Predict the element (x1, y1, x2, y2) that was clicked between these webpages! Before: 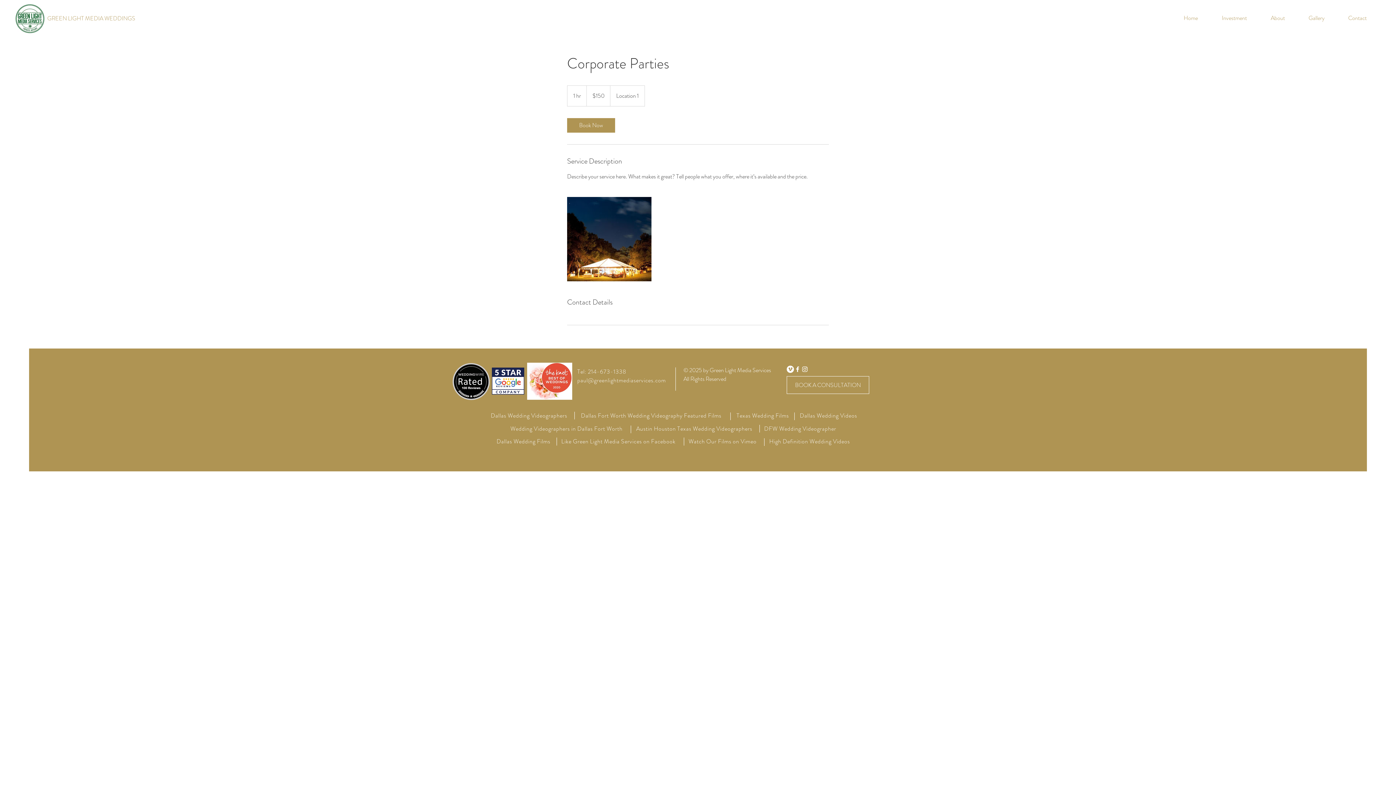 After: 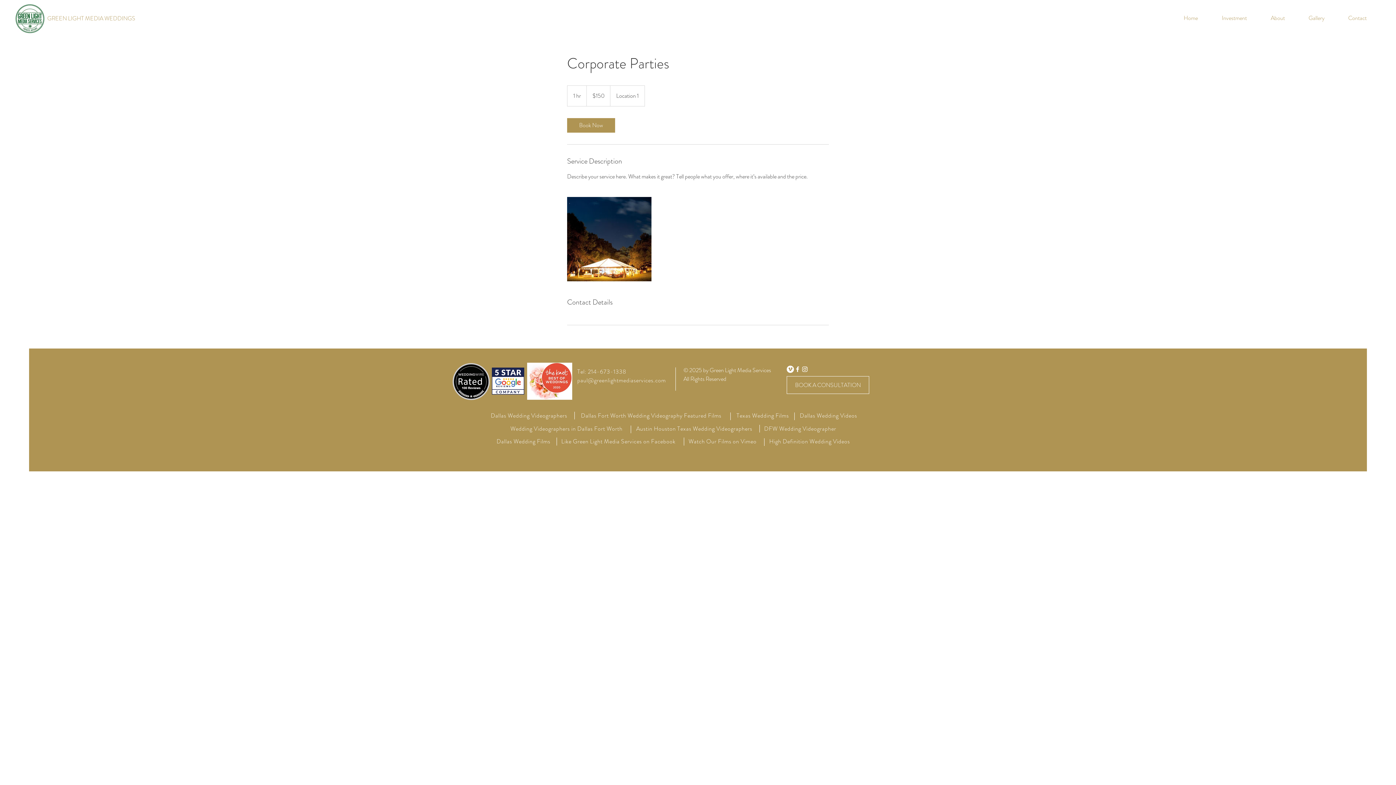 Action: bbox: (452, 363, 489, 400)